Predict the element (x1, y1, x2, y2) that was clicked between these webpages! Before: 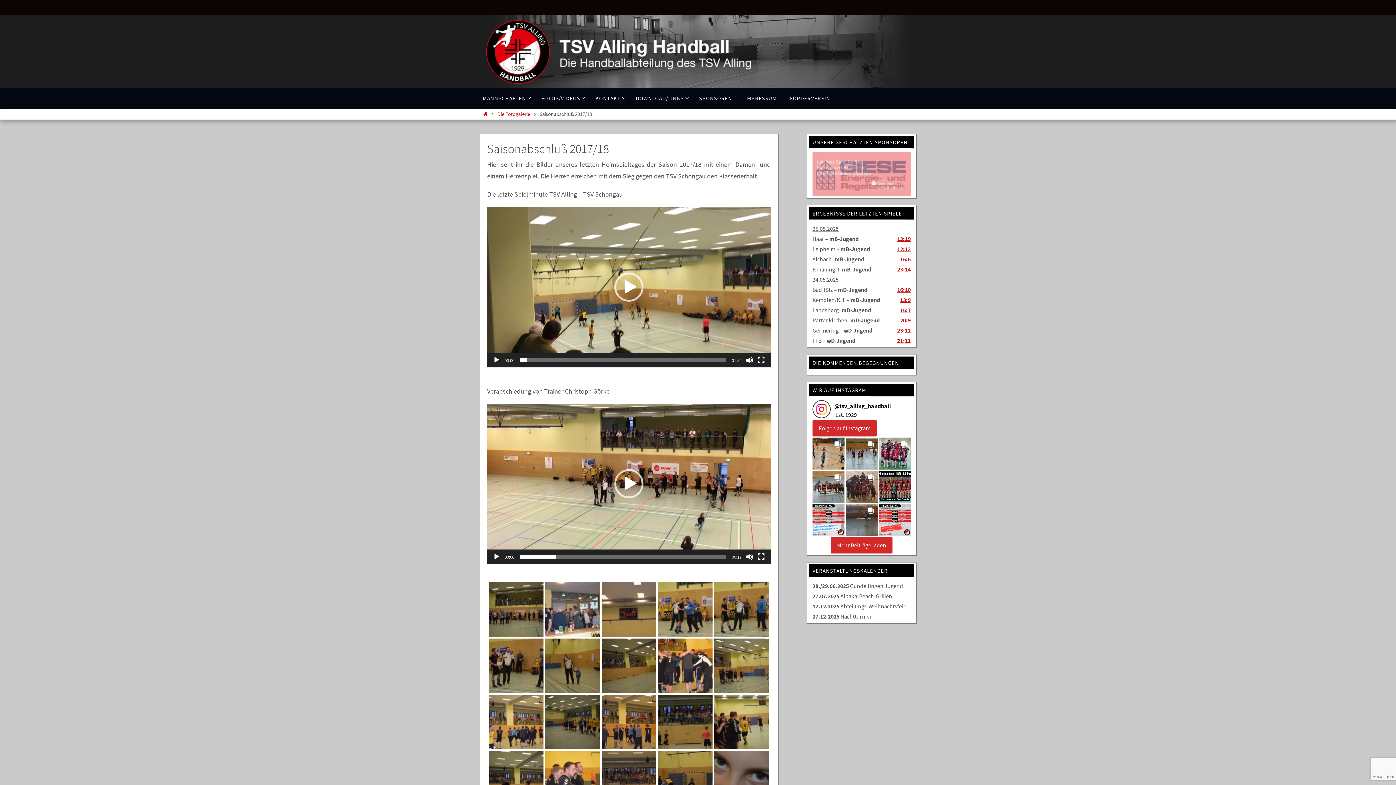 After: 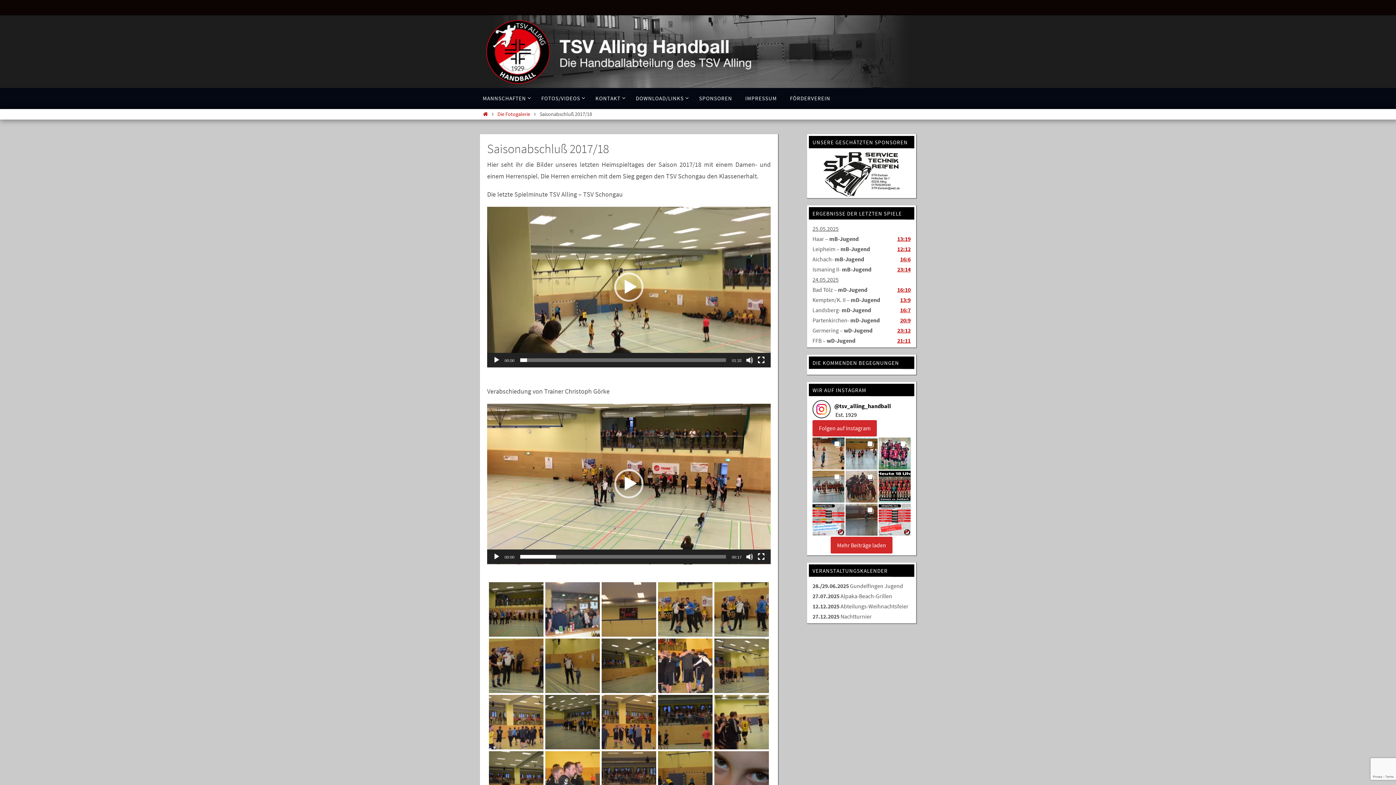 Action: bbox: (812, 420, 877, 436) label: Follow tsv_alling_handball on Instagram